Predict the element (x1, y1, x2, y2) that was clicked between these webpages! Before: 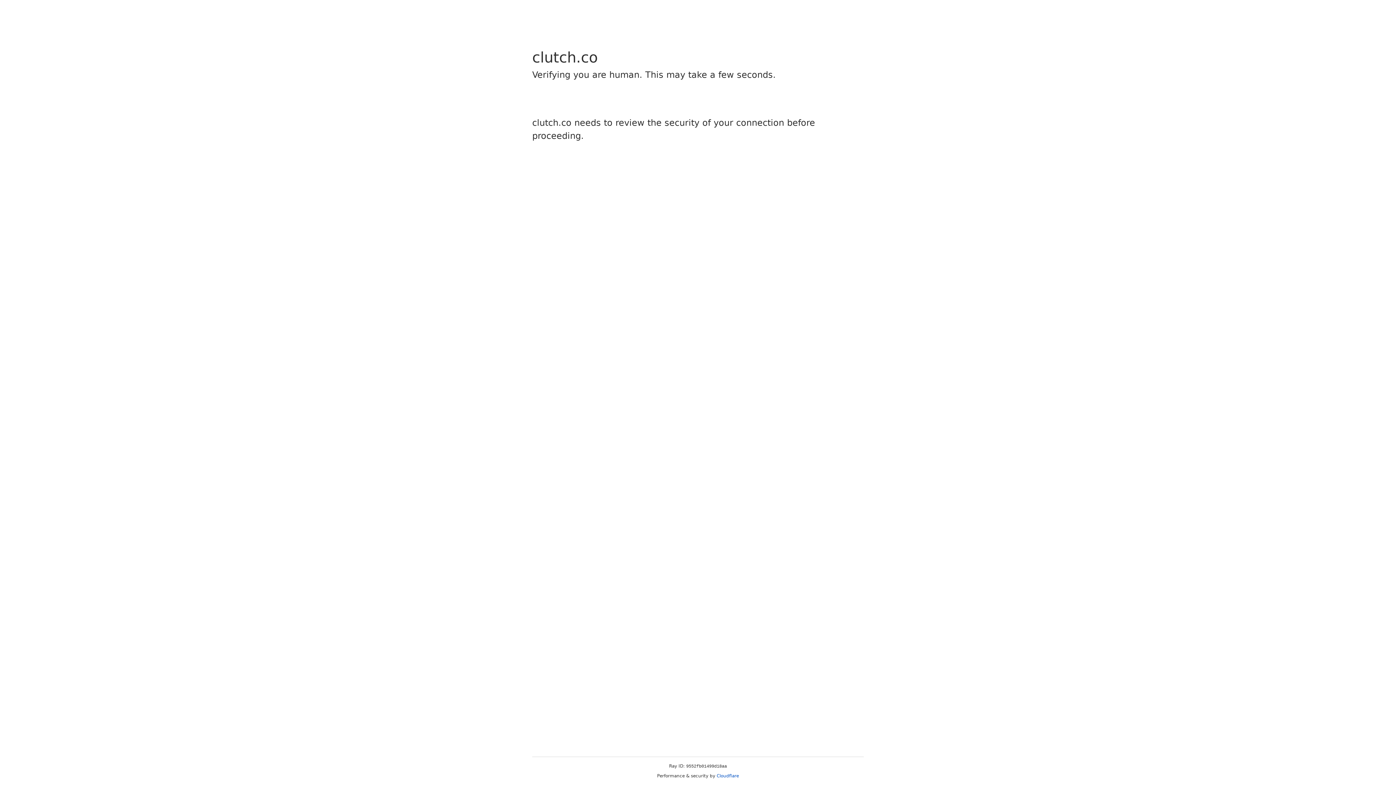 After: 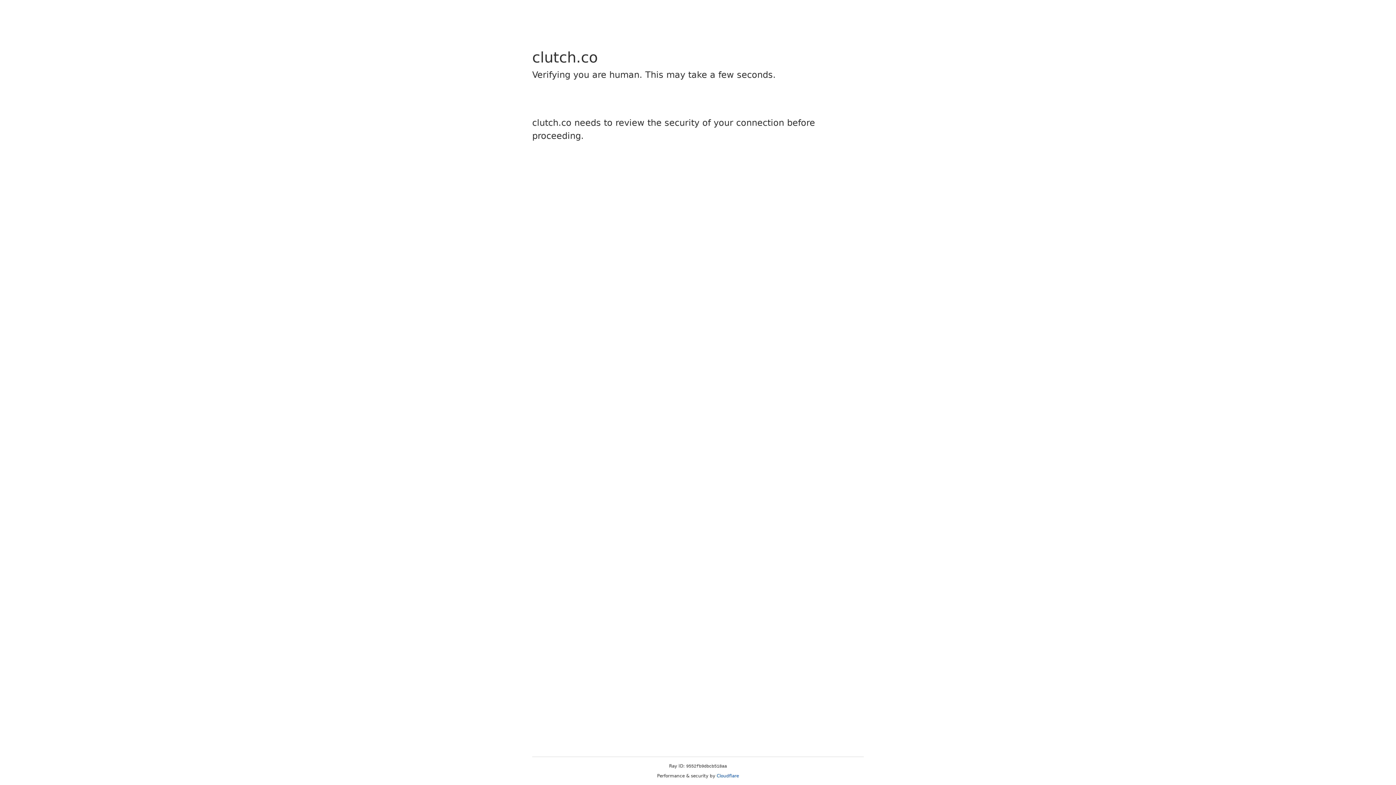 Action: label: Cloudflare bbox: (716, 773, 739, 778)